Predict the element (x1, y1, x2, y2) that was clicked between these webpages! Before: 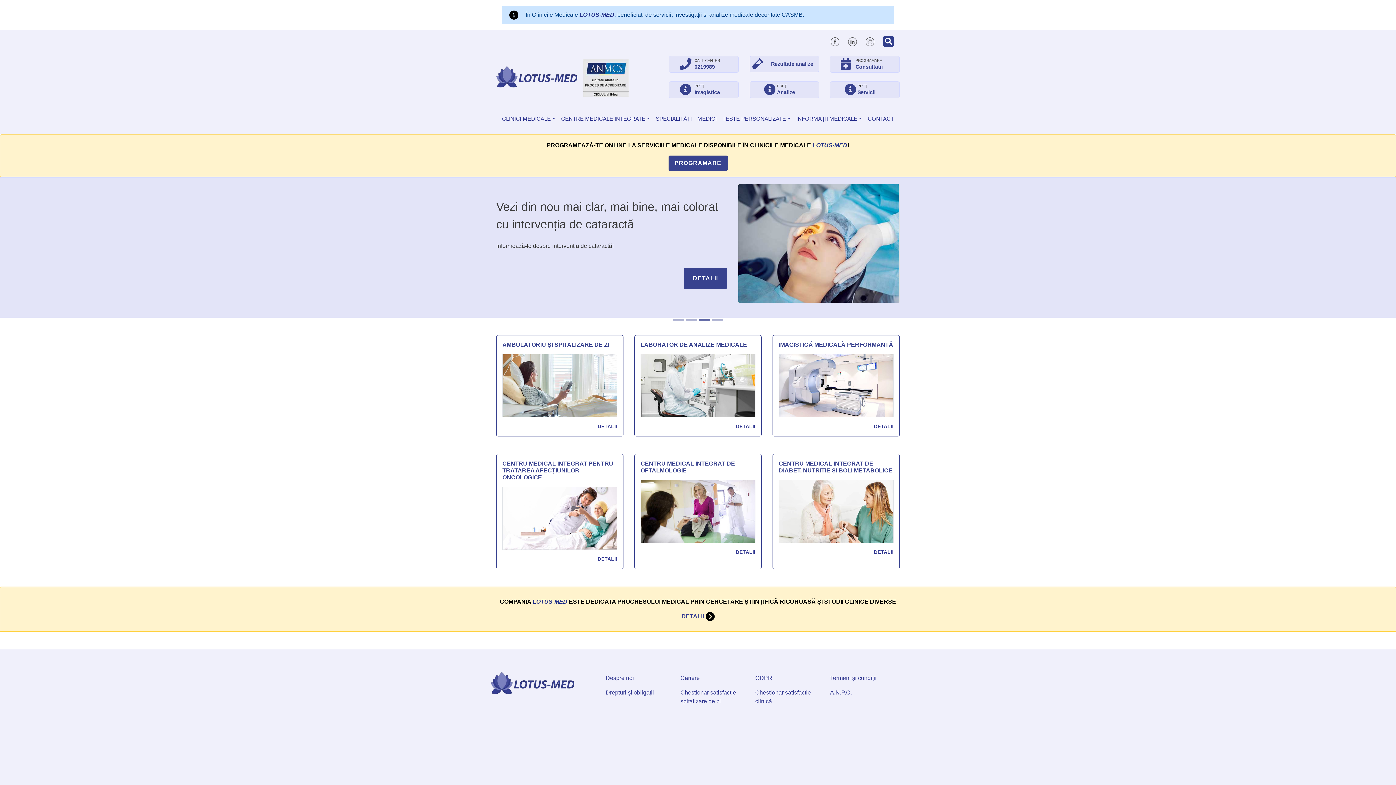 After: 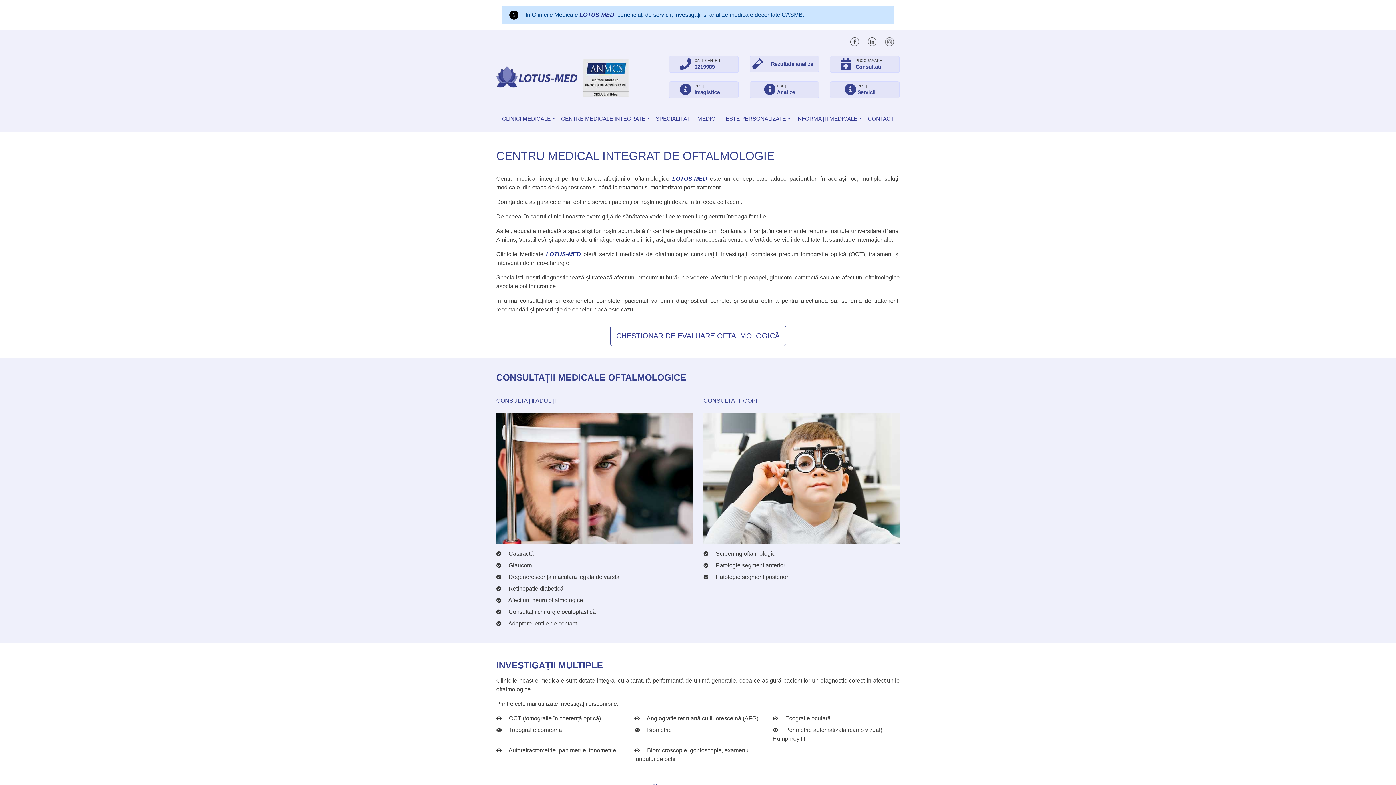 Action: bbox: (640, 460, 755, 474) label: CENTRU MEDICAL INTEGRAT DE OFTALMOLOGIE